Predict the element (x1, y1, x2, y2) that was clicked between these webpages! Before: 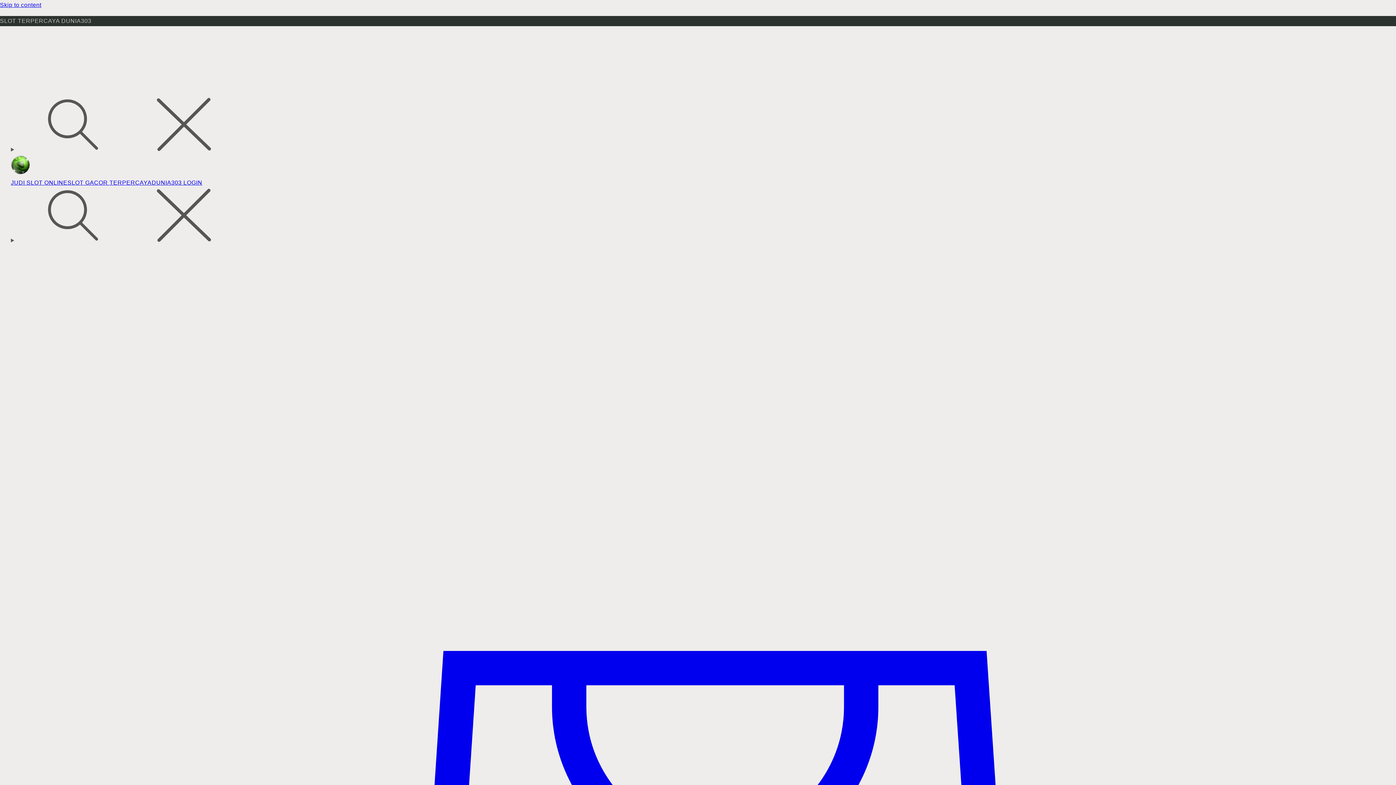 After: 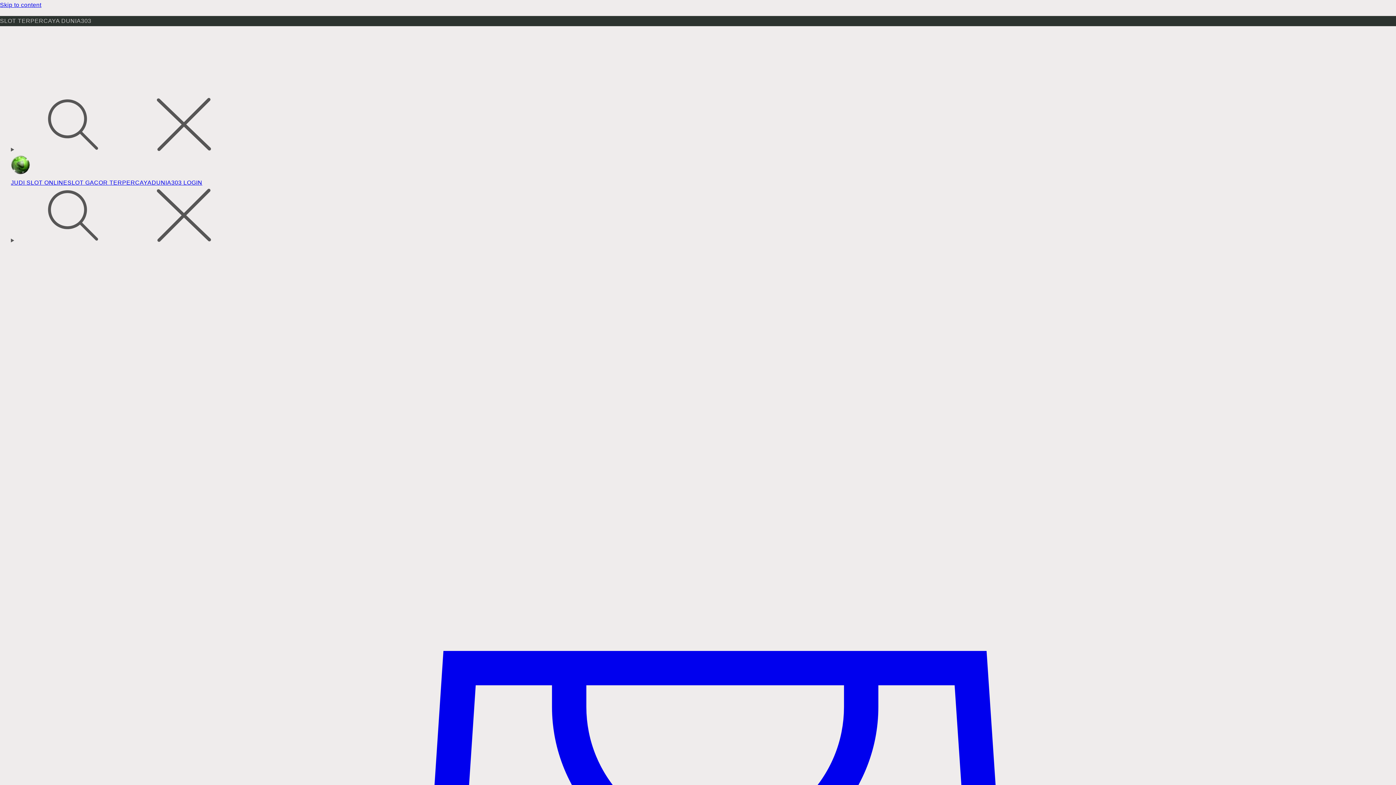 Action: bbox: (10, 169, 30, 175)